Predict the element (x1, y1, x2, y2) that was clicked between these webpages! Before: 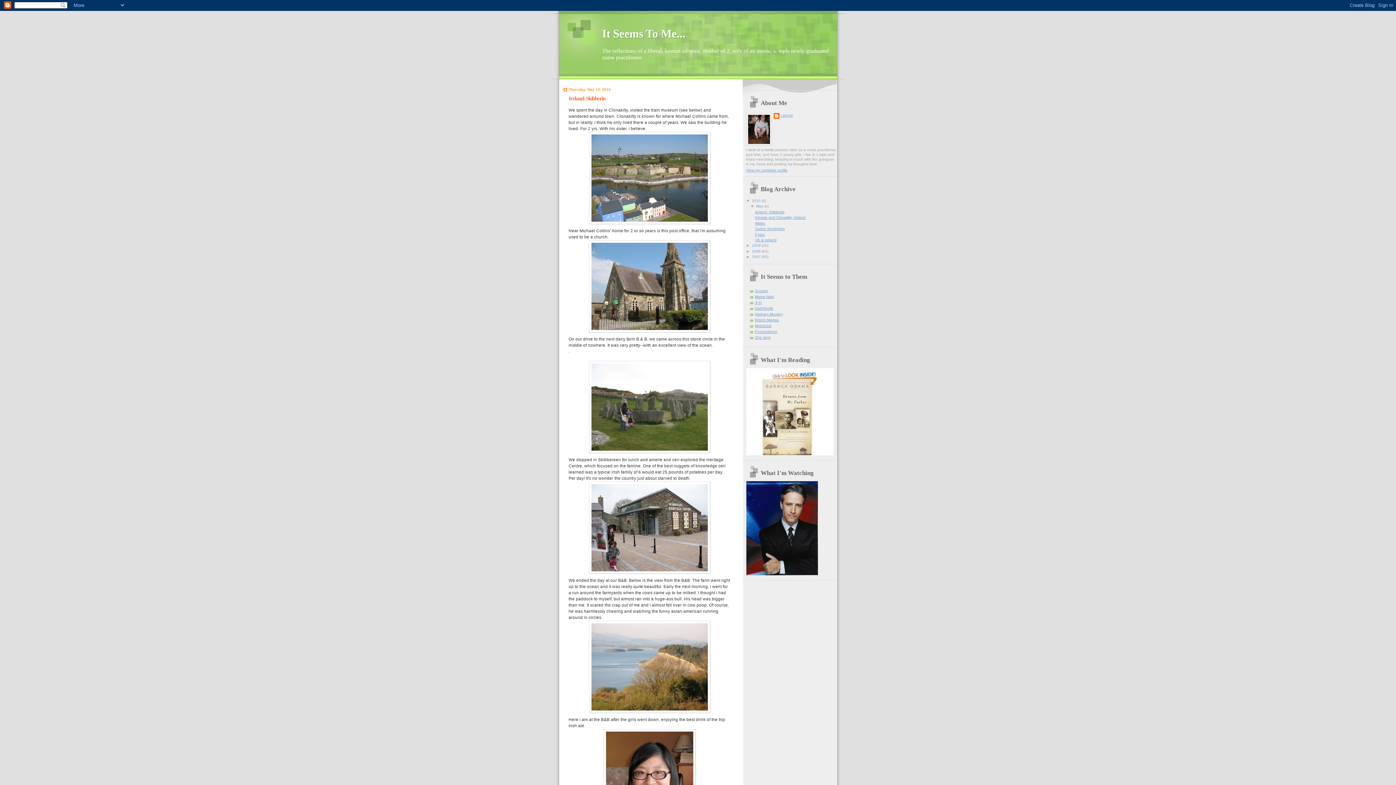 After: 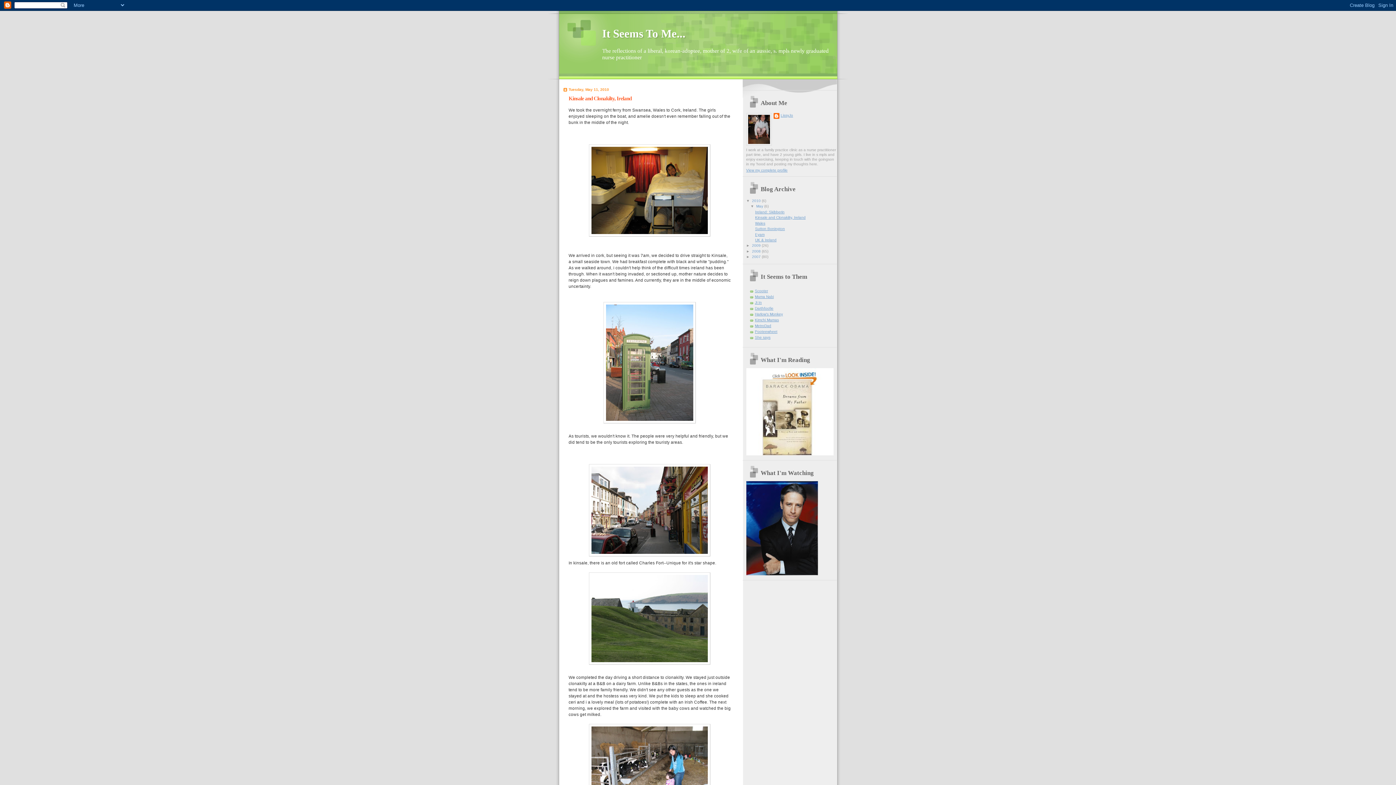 Action: bbox: (755, 215, 805, 219) label: Kinsale and Clonakilty, Ireland